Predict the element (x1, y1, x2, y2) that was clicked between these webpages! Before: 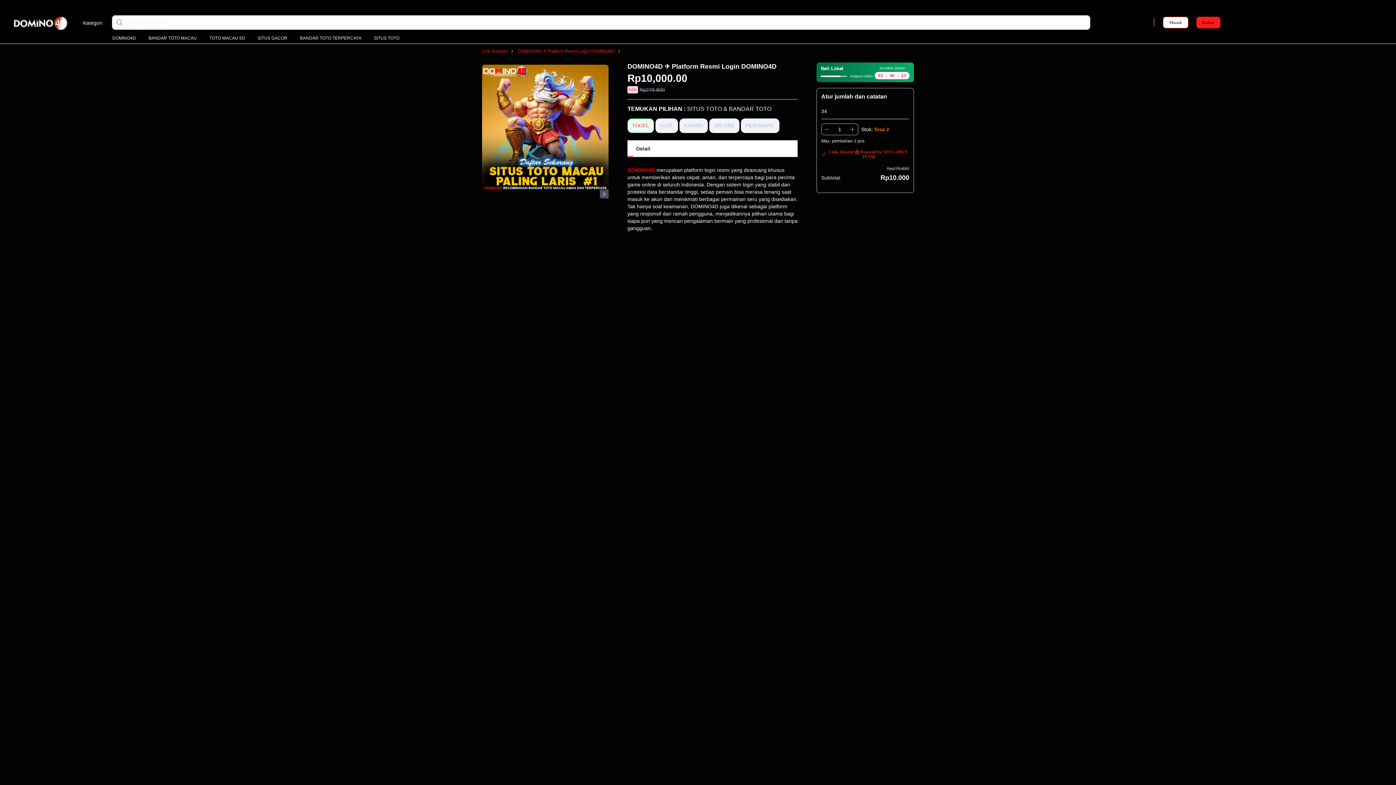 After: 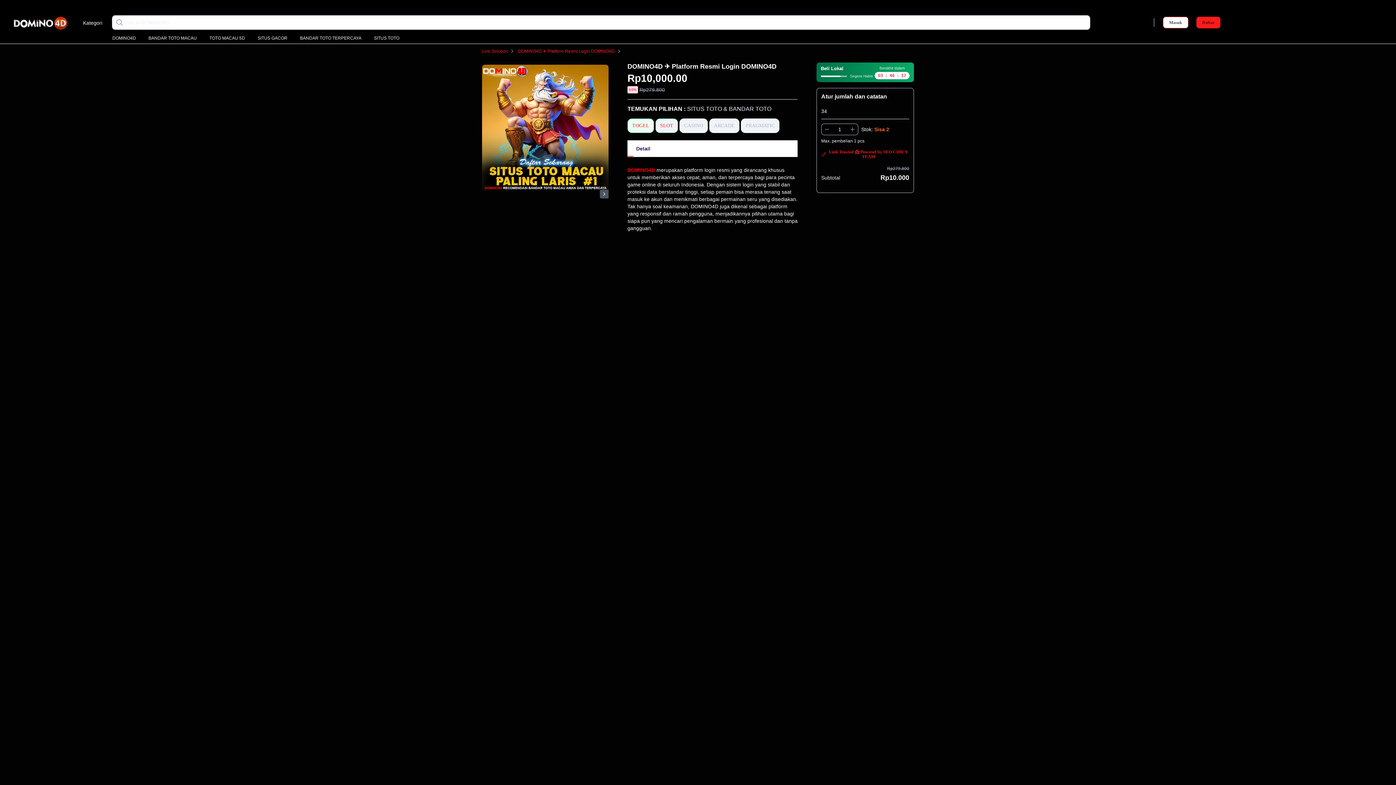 Action: bbox: (655, 118, 678, 133) label: SLOT